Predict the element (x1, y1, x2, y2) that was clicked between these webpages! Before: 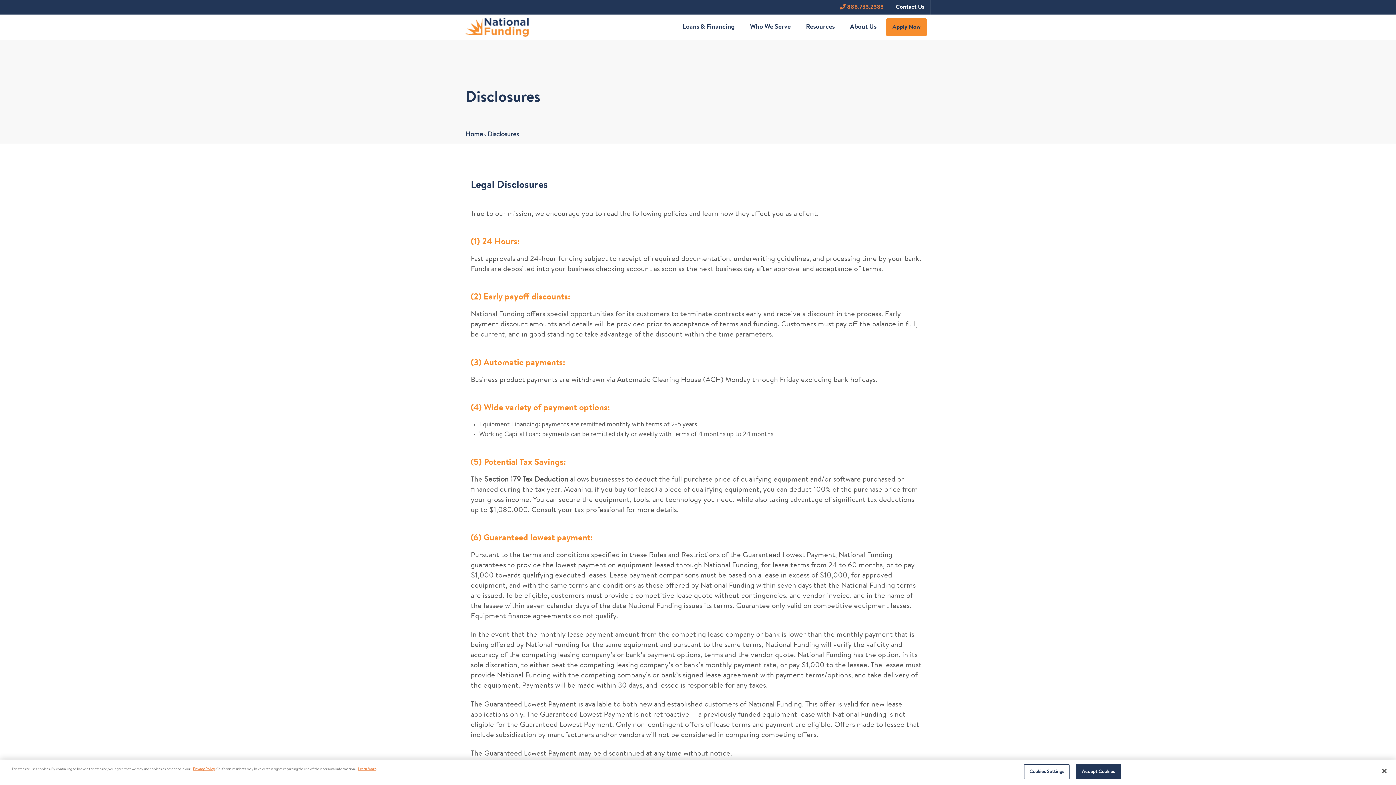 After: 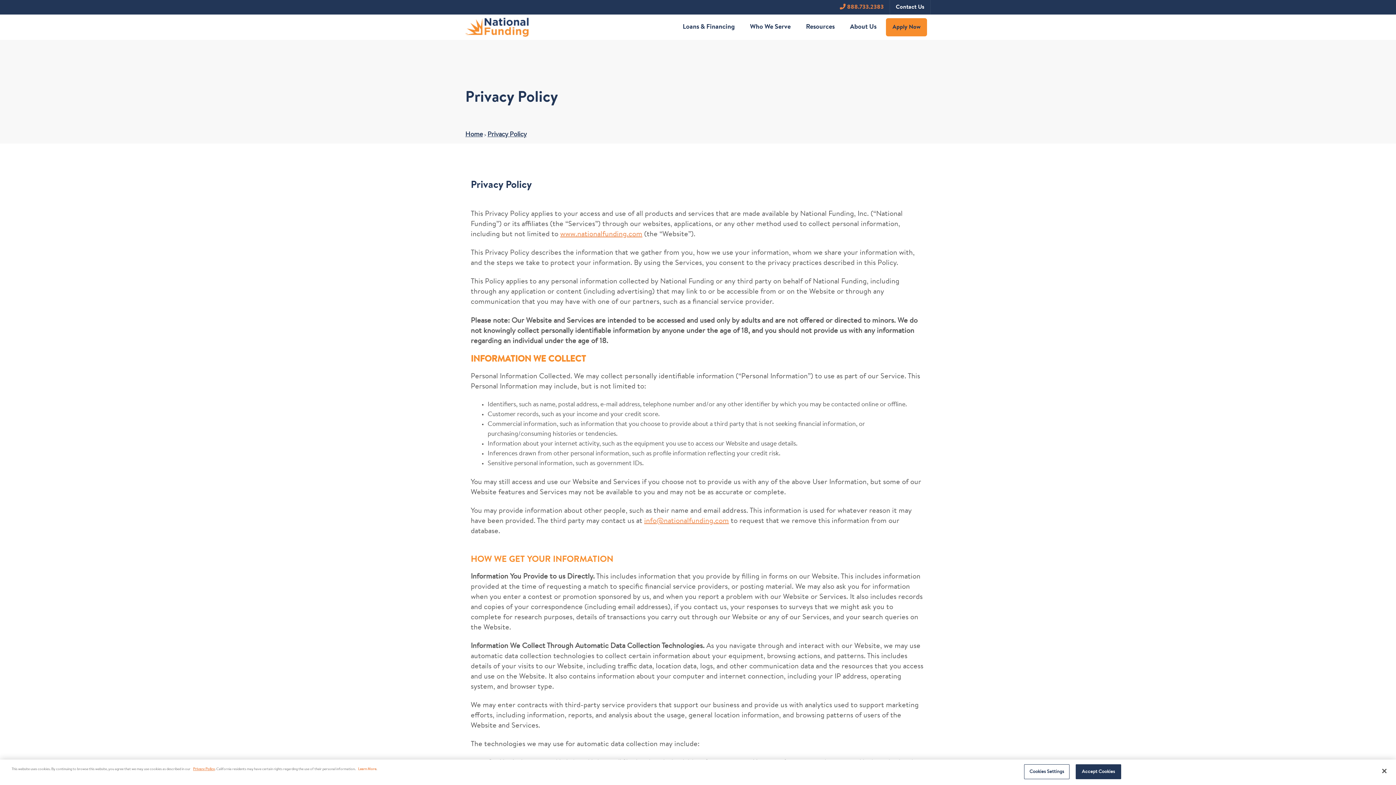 Action: bbox: (358, 768, 376, 771) label: Learn More